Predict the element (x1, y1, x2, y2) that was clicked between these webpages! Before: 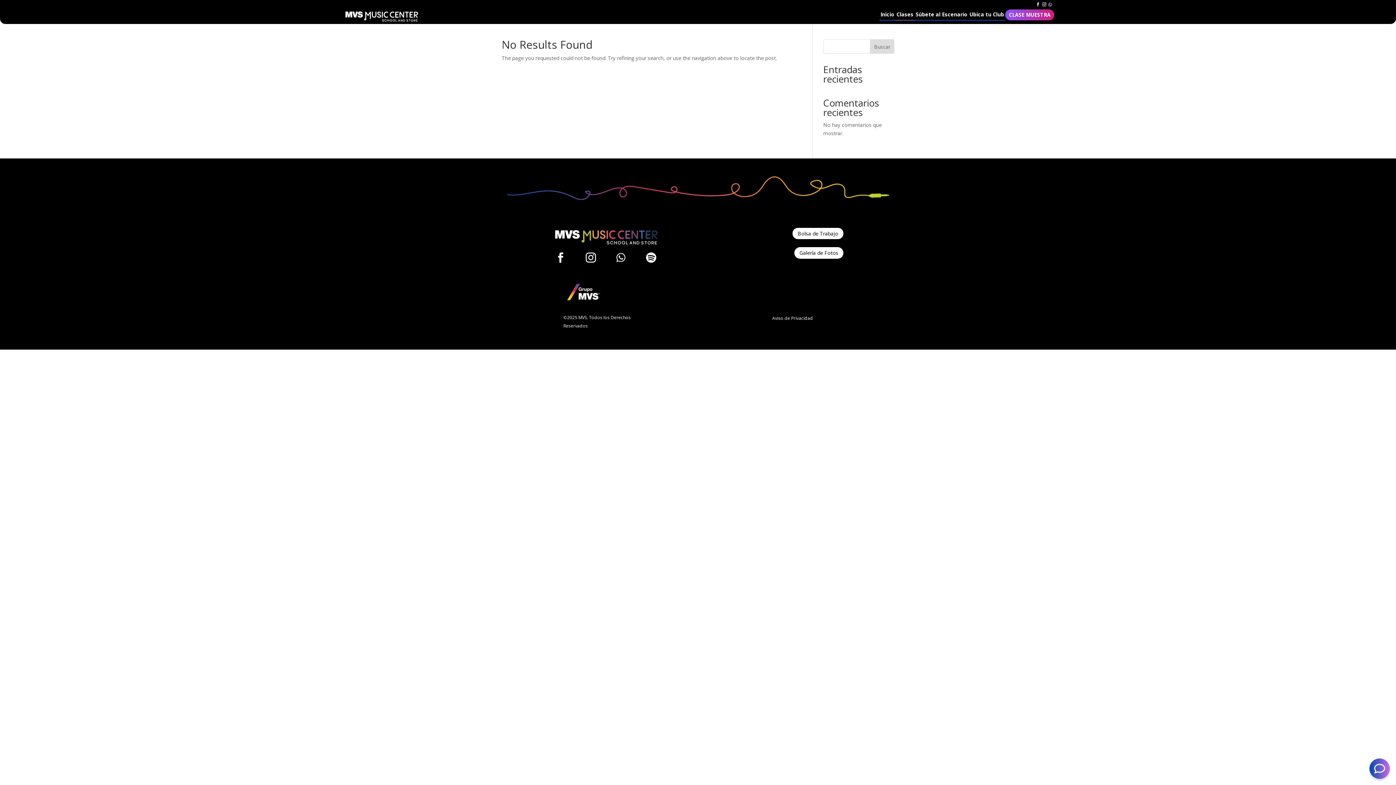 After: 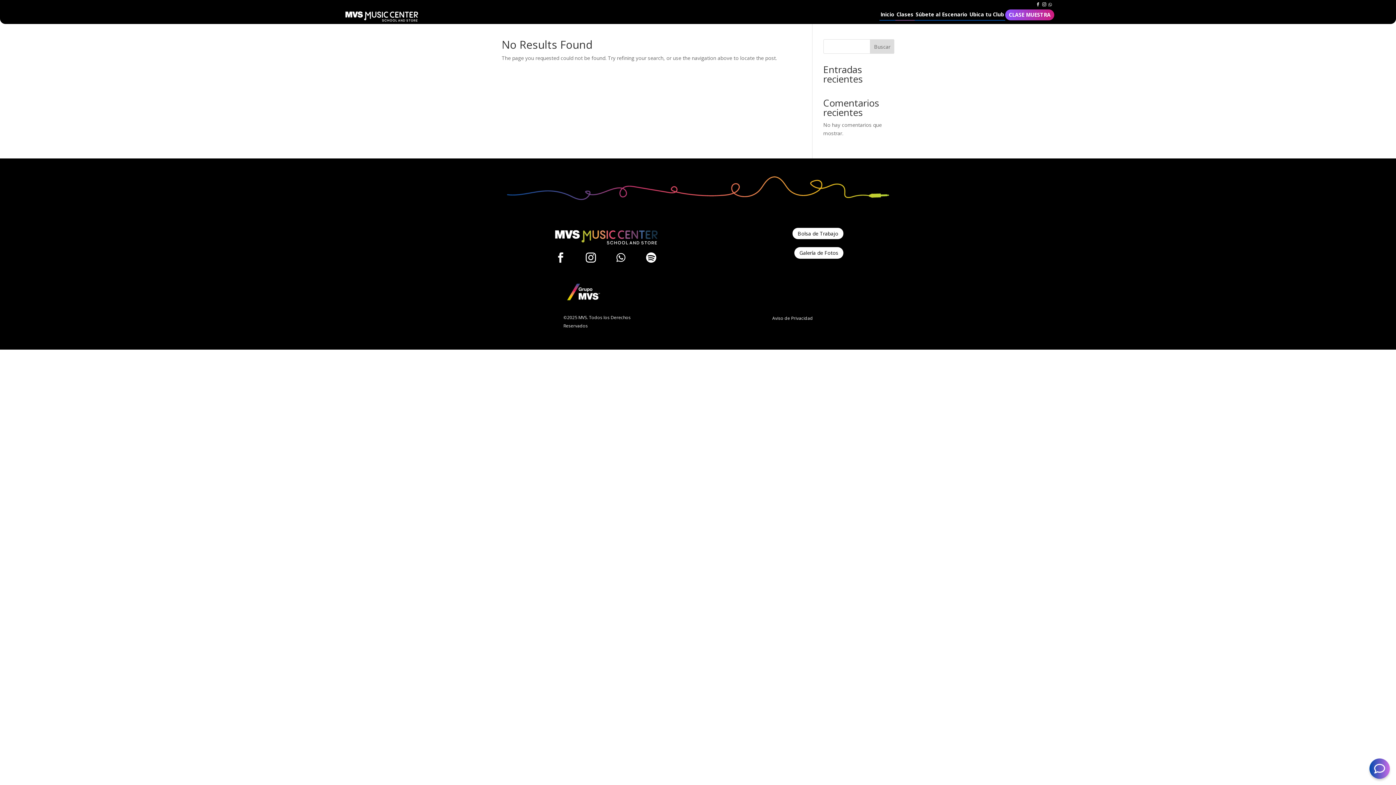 Action: label:  bbox: (1035, 0, 1041, 9)